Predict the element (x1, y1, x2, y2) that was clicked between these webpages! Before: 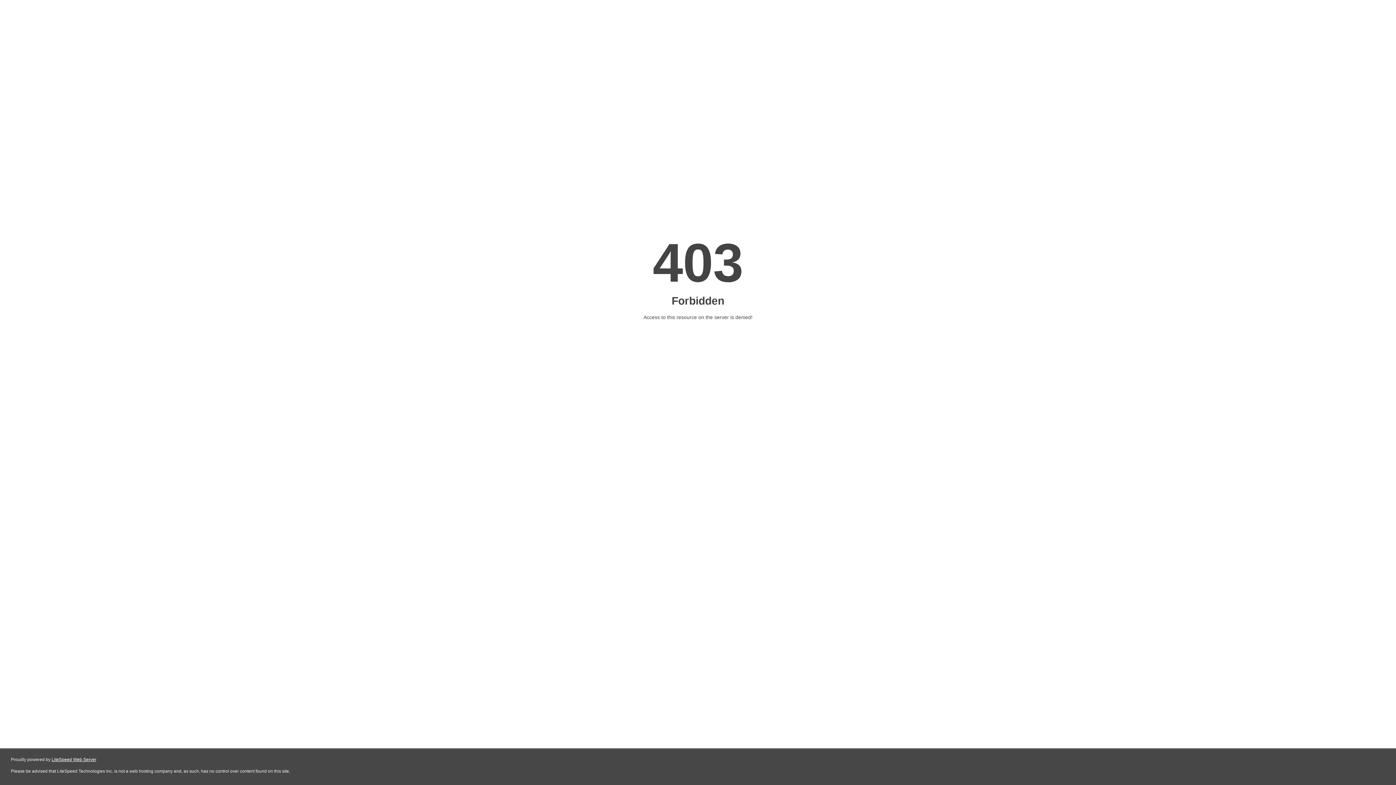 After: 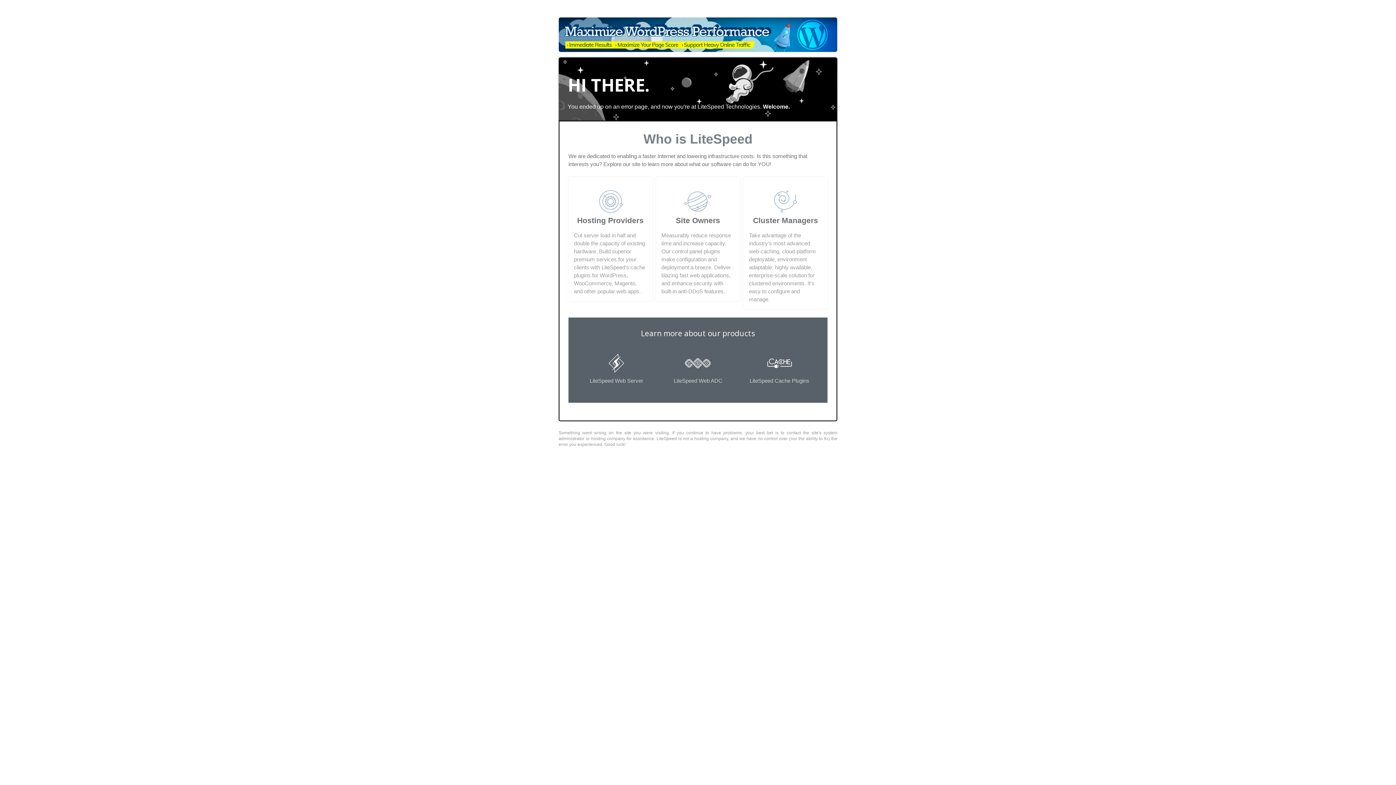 Action: bbox: (51, 757, 96, 762) label: LiteSpeed Web Server